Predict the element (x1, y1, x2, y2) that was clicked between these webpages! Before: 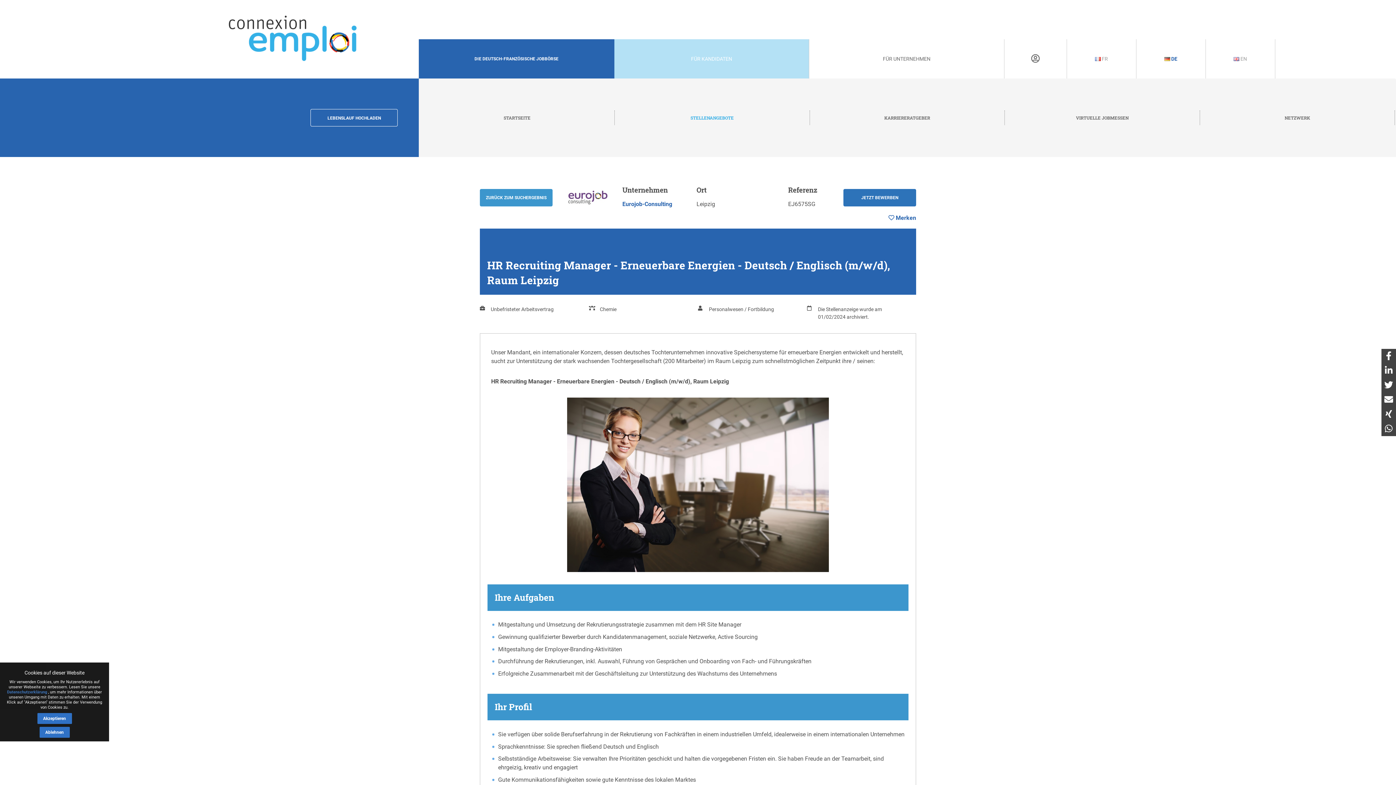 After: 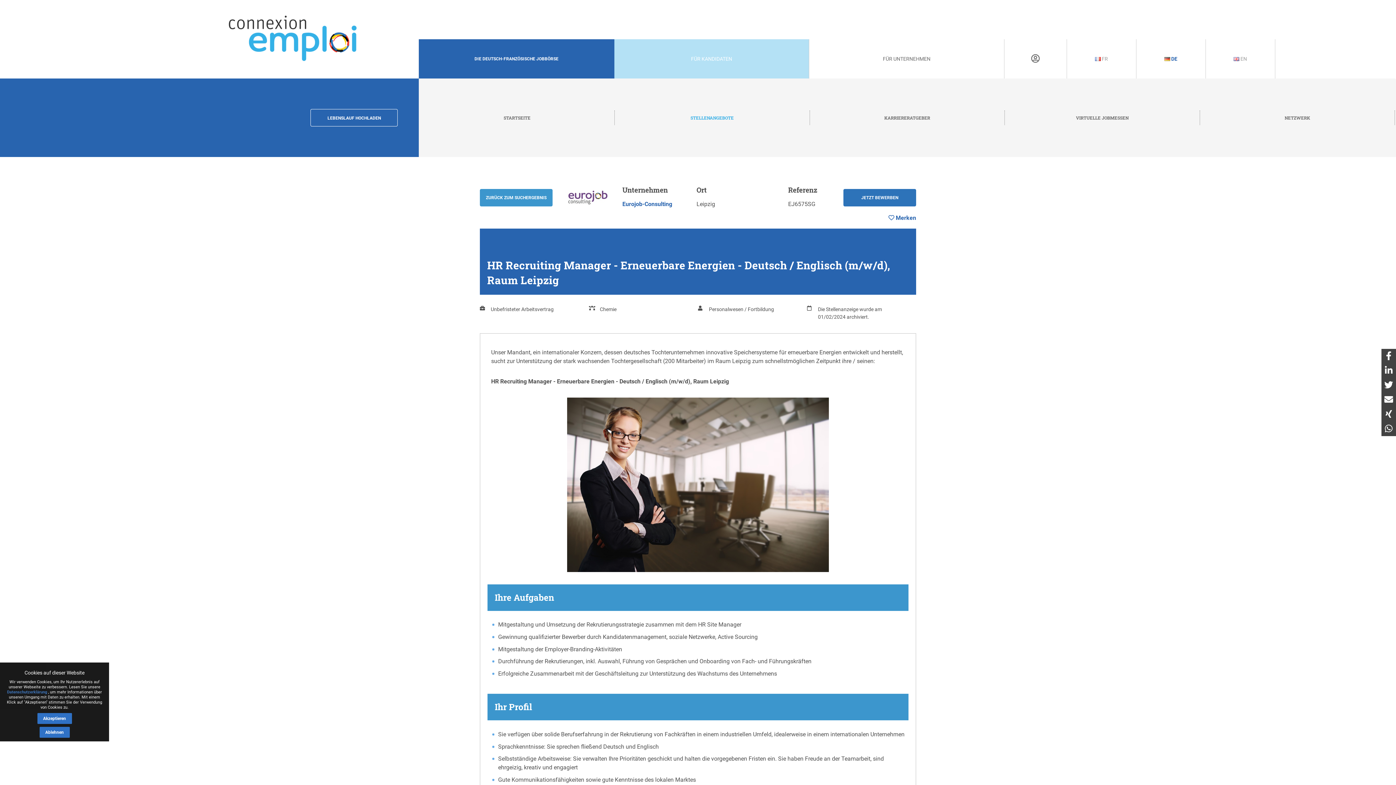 Action: bbox: (1381, 349, 1396, 363)